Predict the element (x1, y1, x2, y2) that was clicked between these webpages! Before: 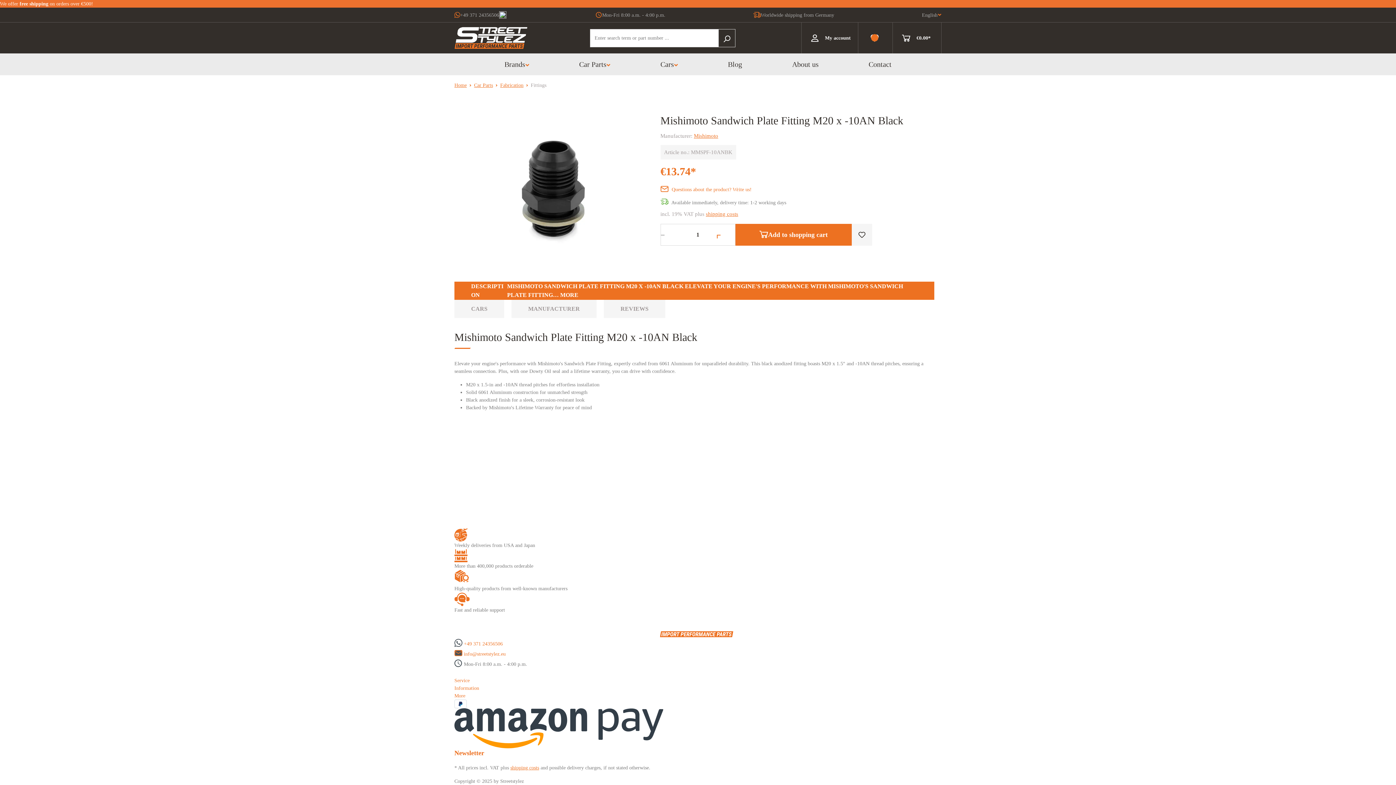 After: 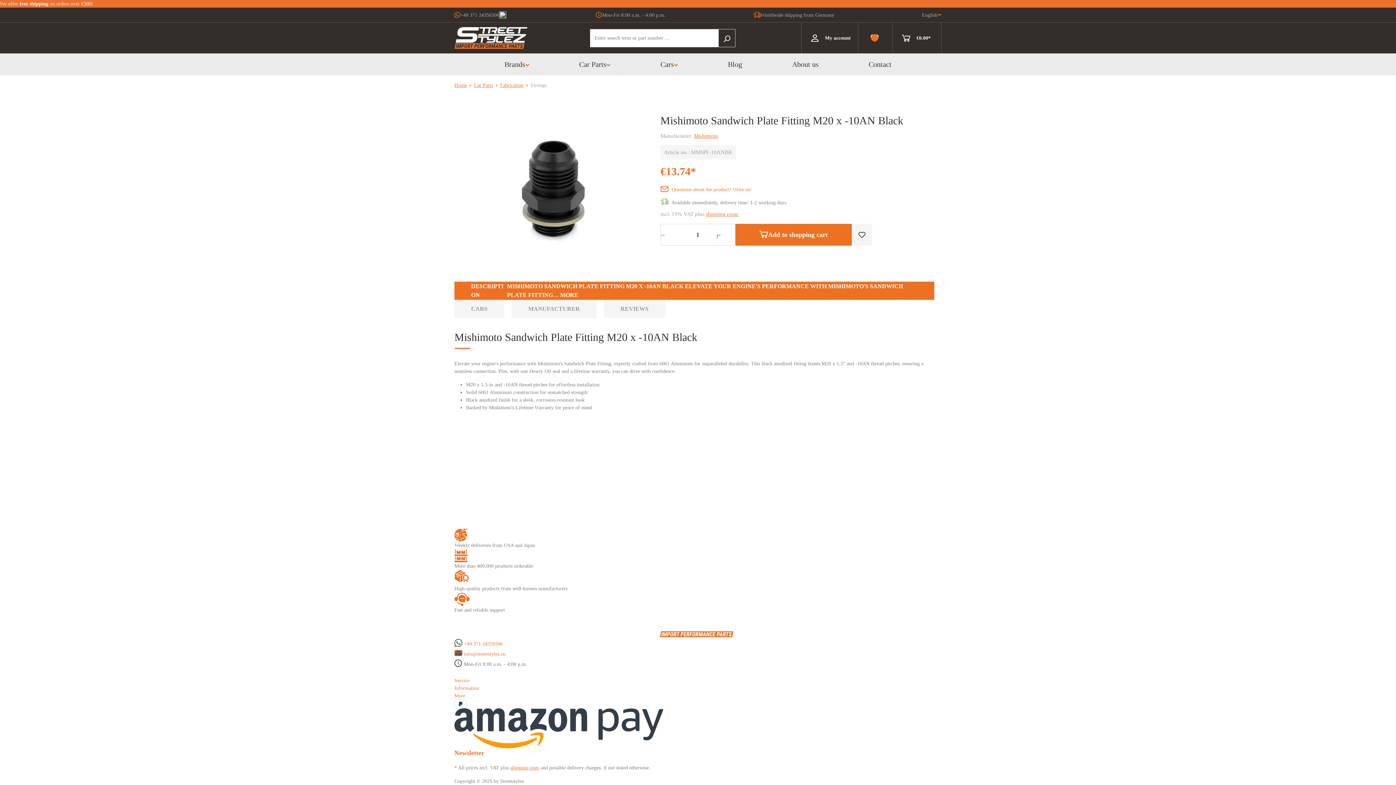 Action: bbox: (464, 641, 502, 646) label: +49 371 24356506